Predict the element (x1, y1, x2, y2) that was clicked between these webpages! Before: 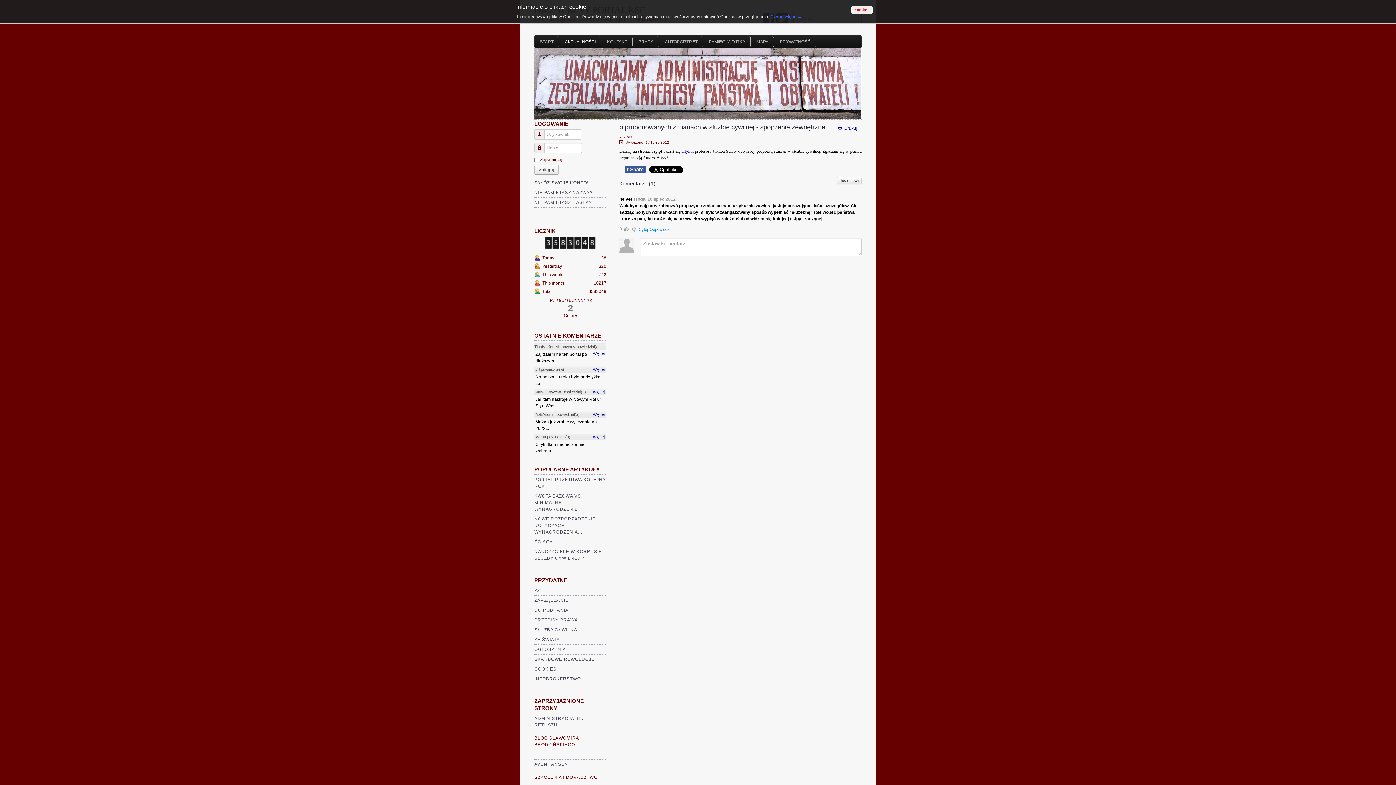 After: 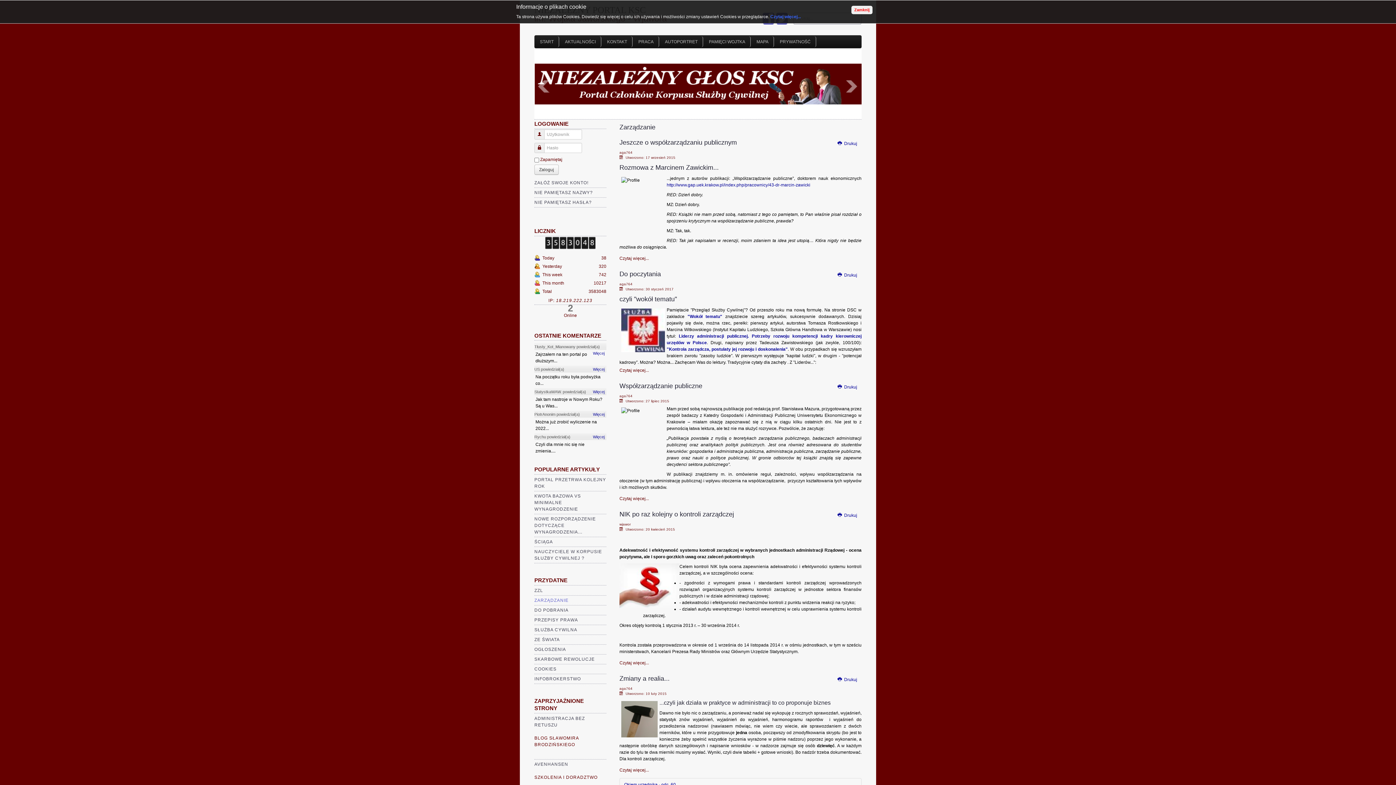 Action: label: ZARZĄDZANIE bbox: (534, 598, 568, 603)